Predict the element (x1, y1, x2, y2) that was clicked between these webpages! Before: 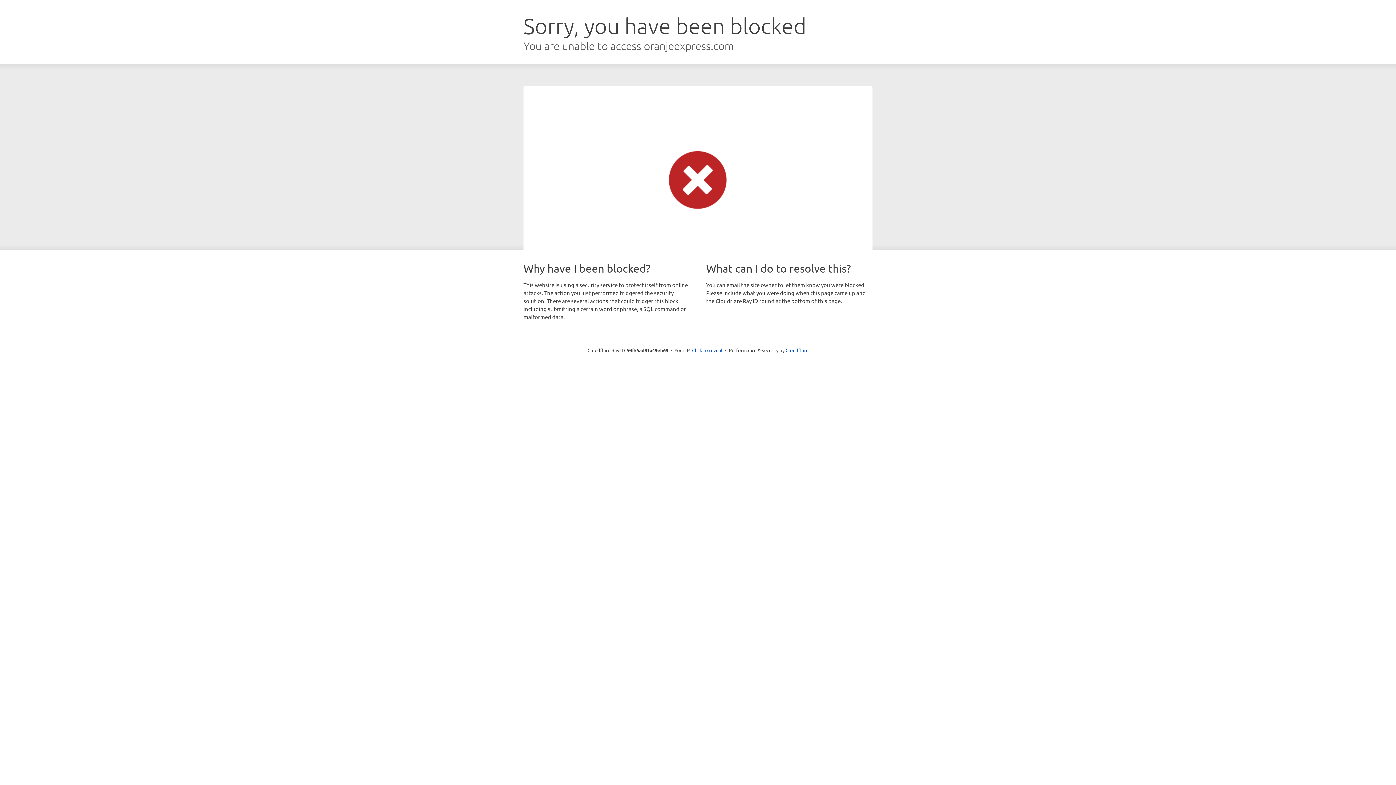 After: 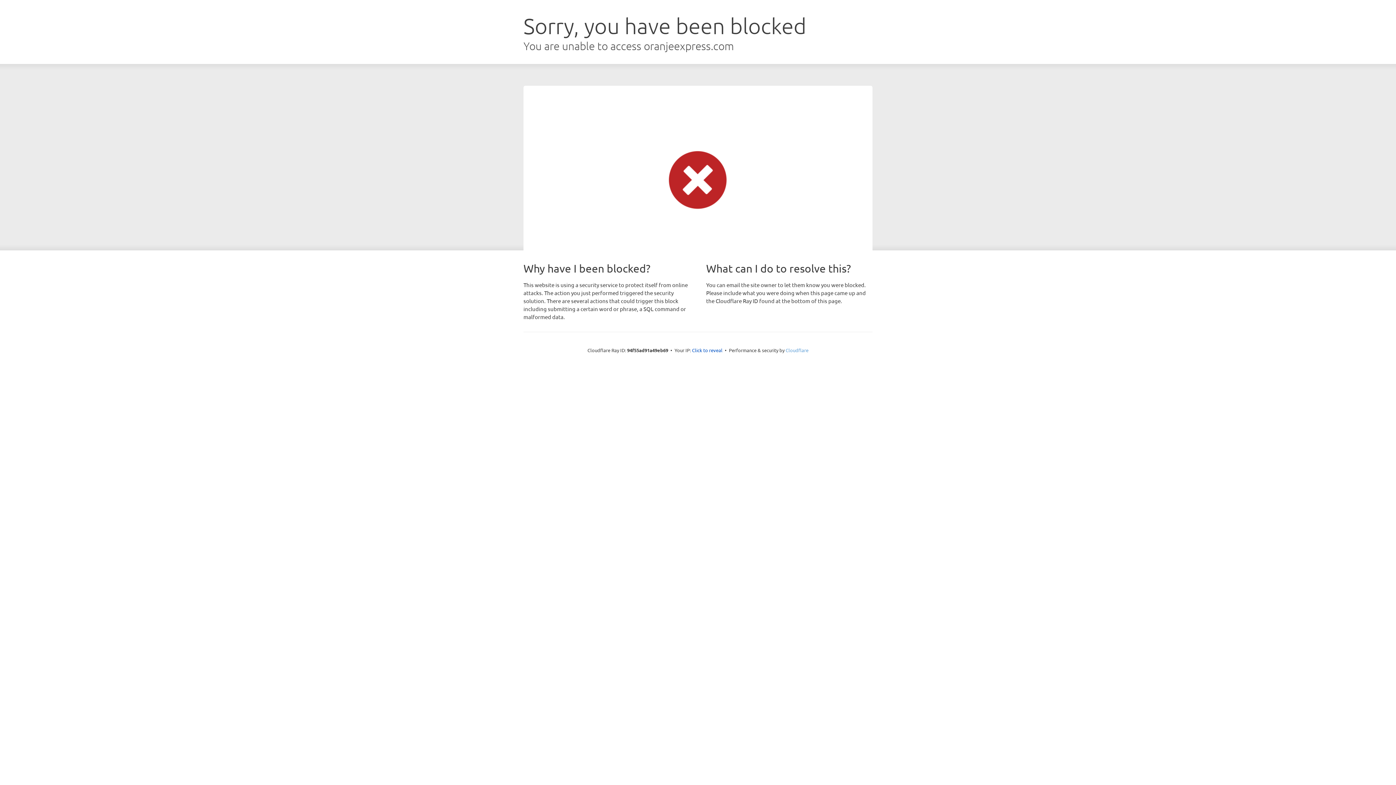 Action: bbox: (785, 347, 808, 353) label: Cloudflare